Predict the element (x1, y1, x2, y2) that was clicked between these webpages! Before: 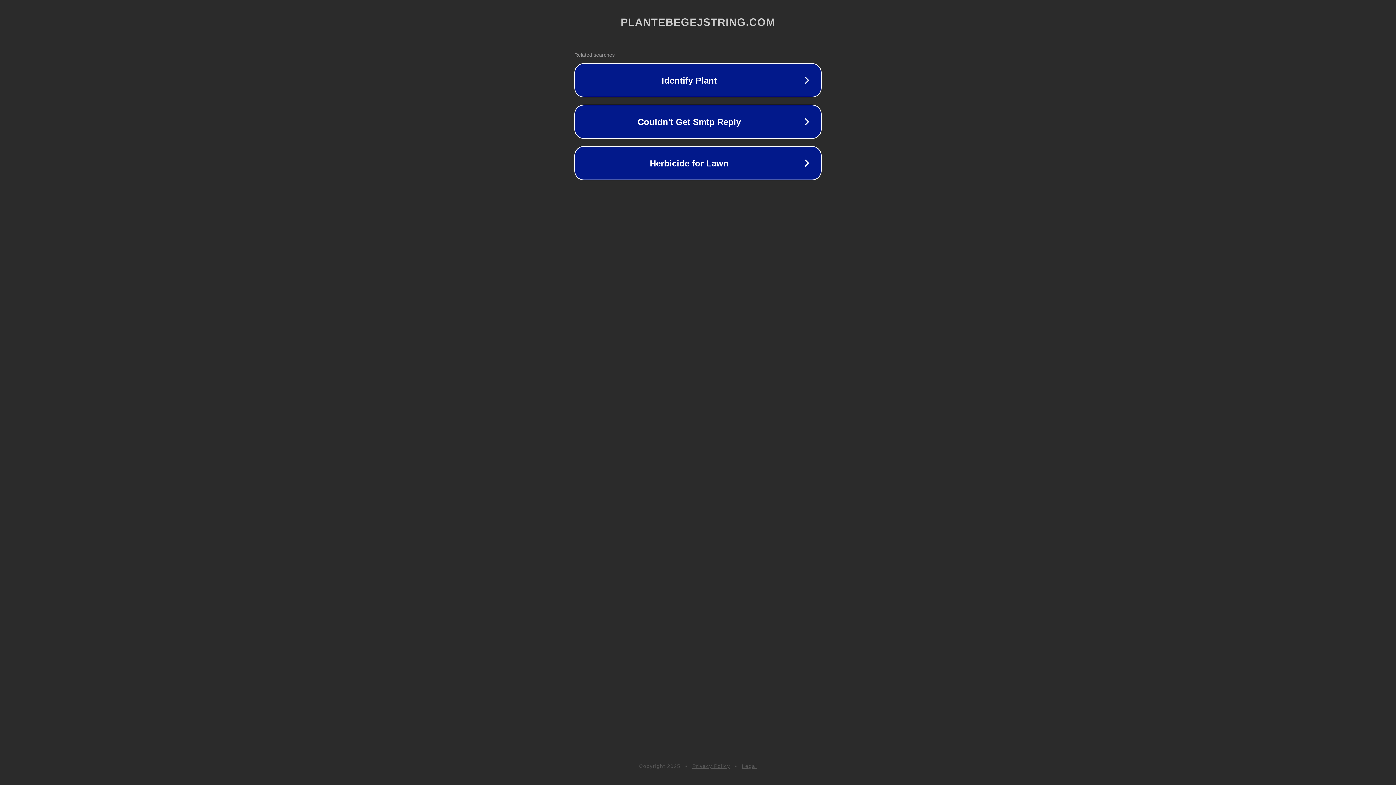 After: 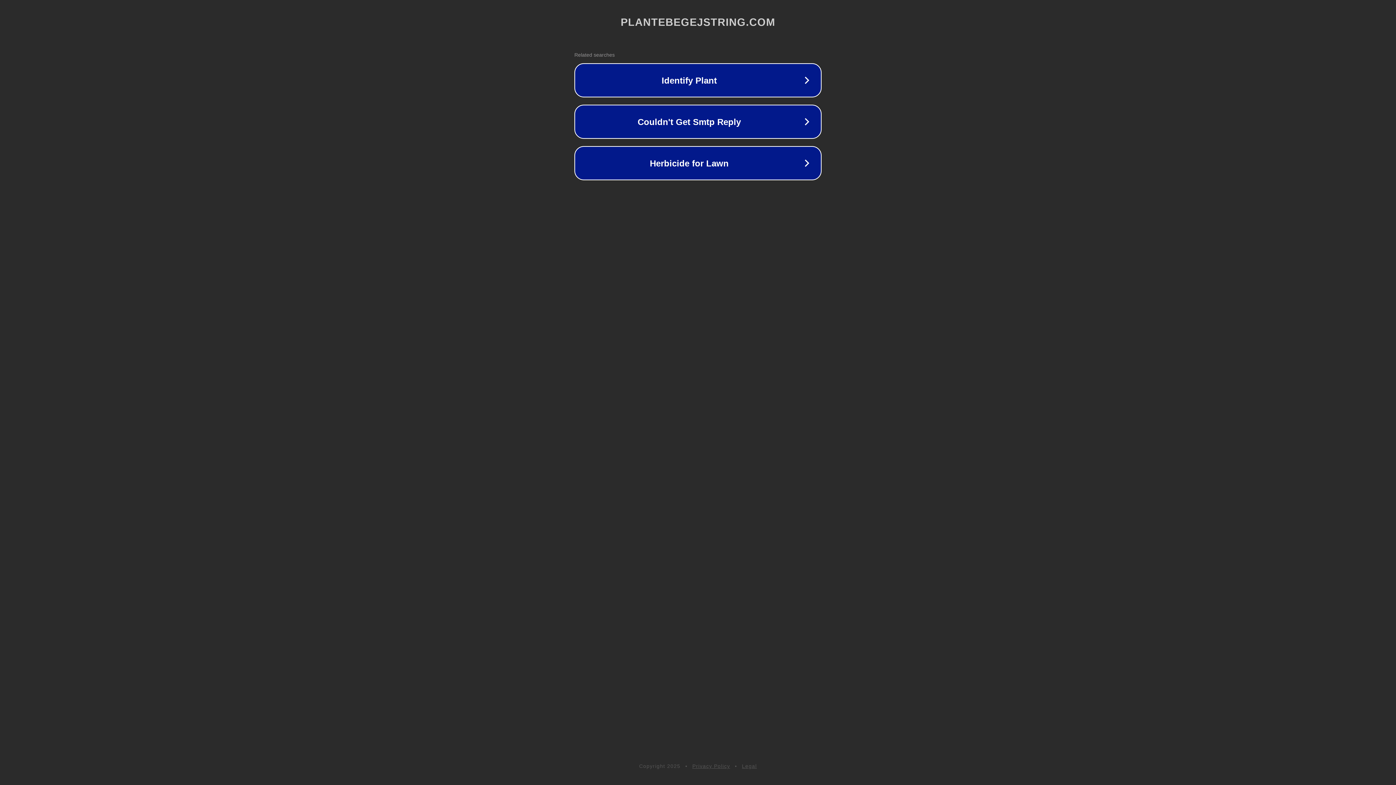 Action: bbox: (742, 763, 757, 769) label: Legal